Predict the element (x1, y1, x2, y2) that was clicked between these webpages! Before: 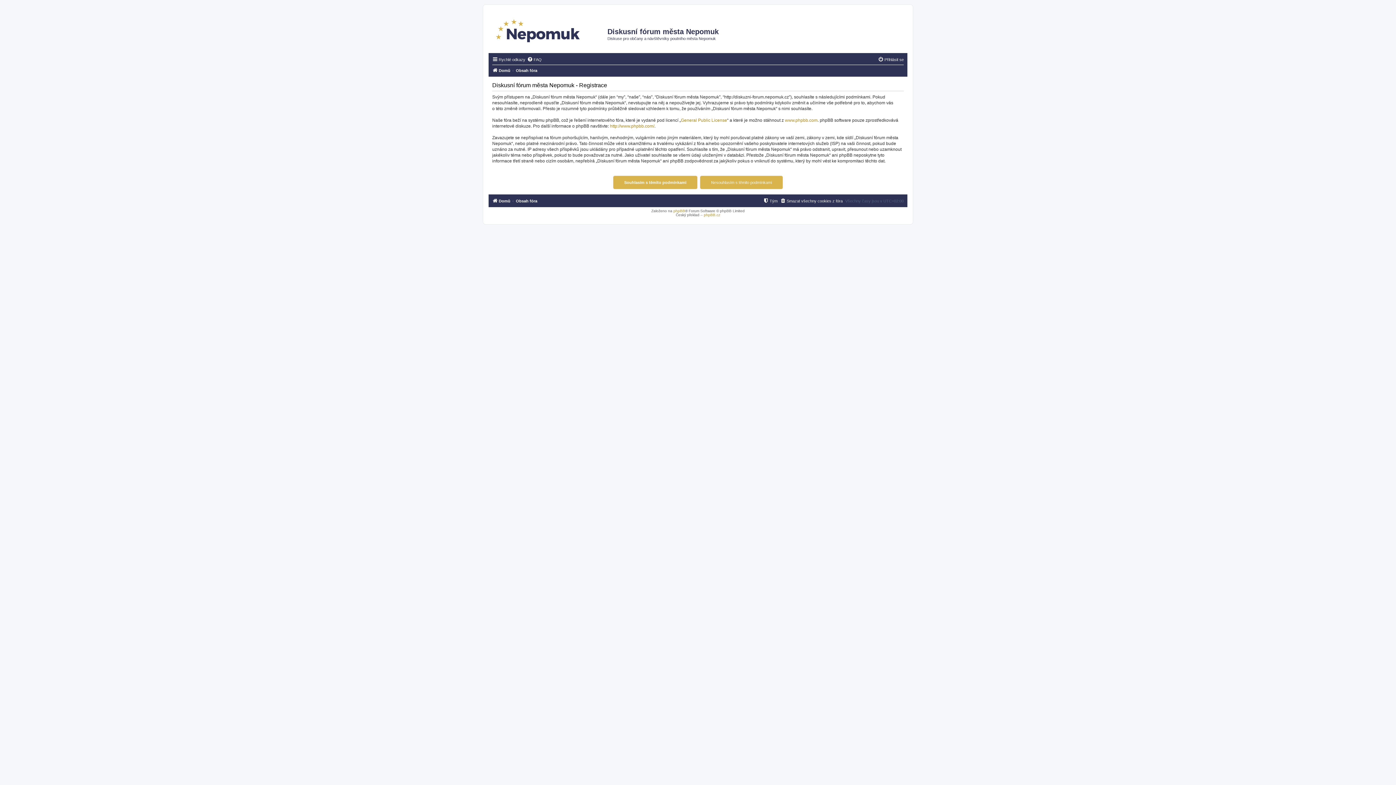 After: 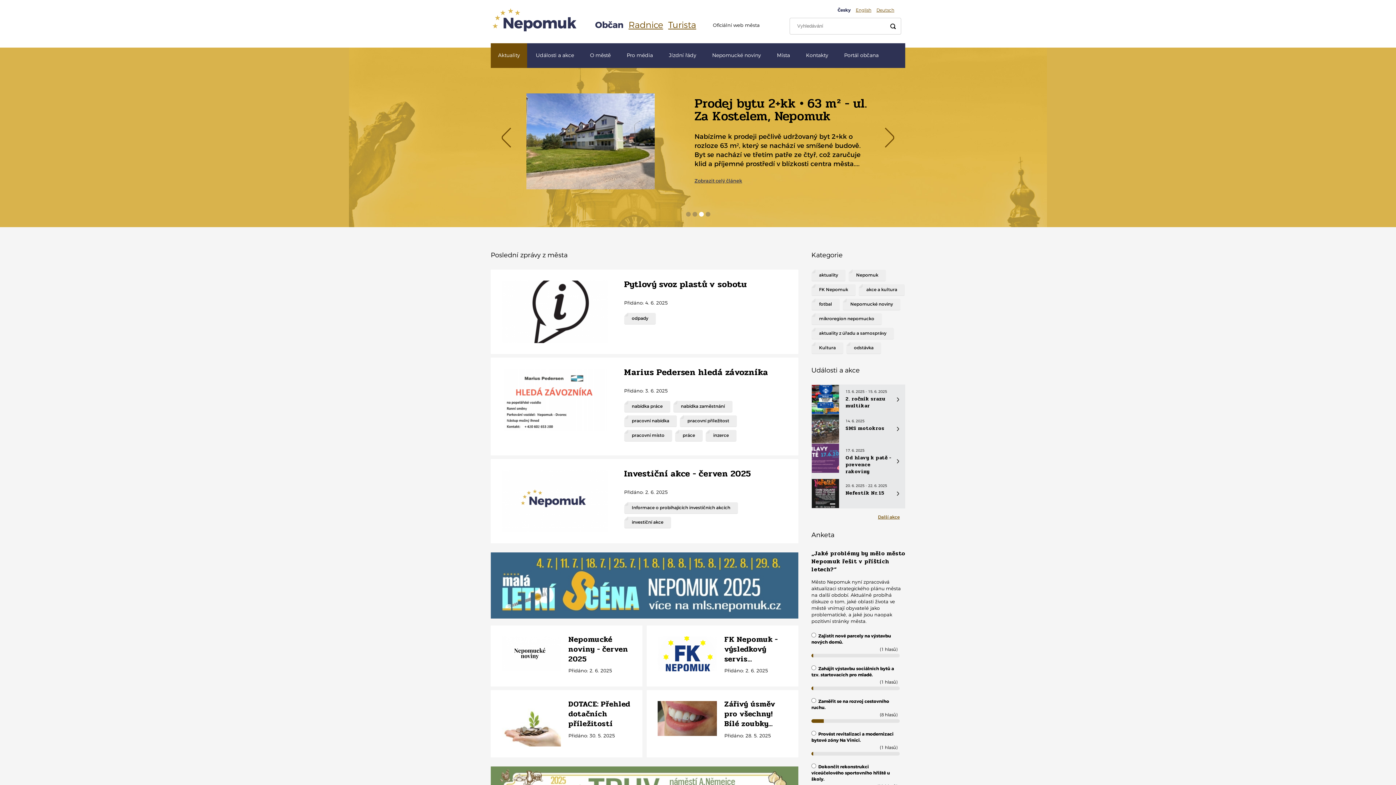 Action: bbox: (490, 12, 607, 49)